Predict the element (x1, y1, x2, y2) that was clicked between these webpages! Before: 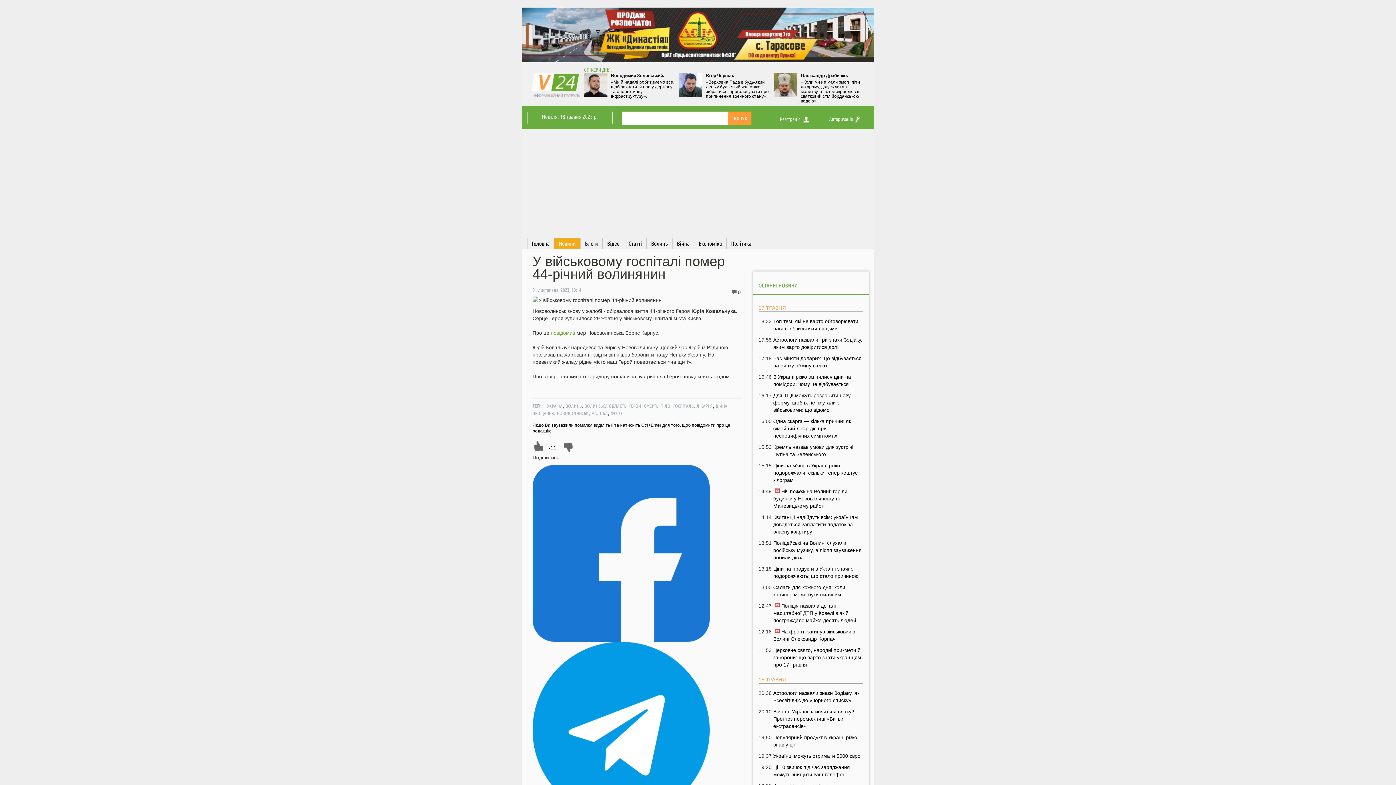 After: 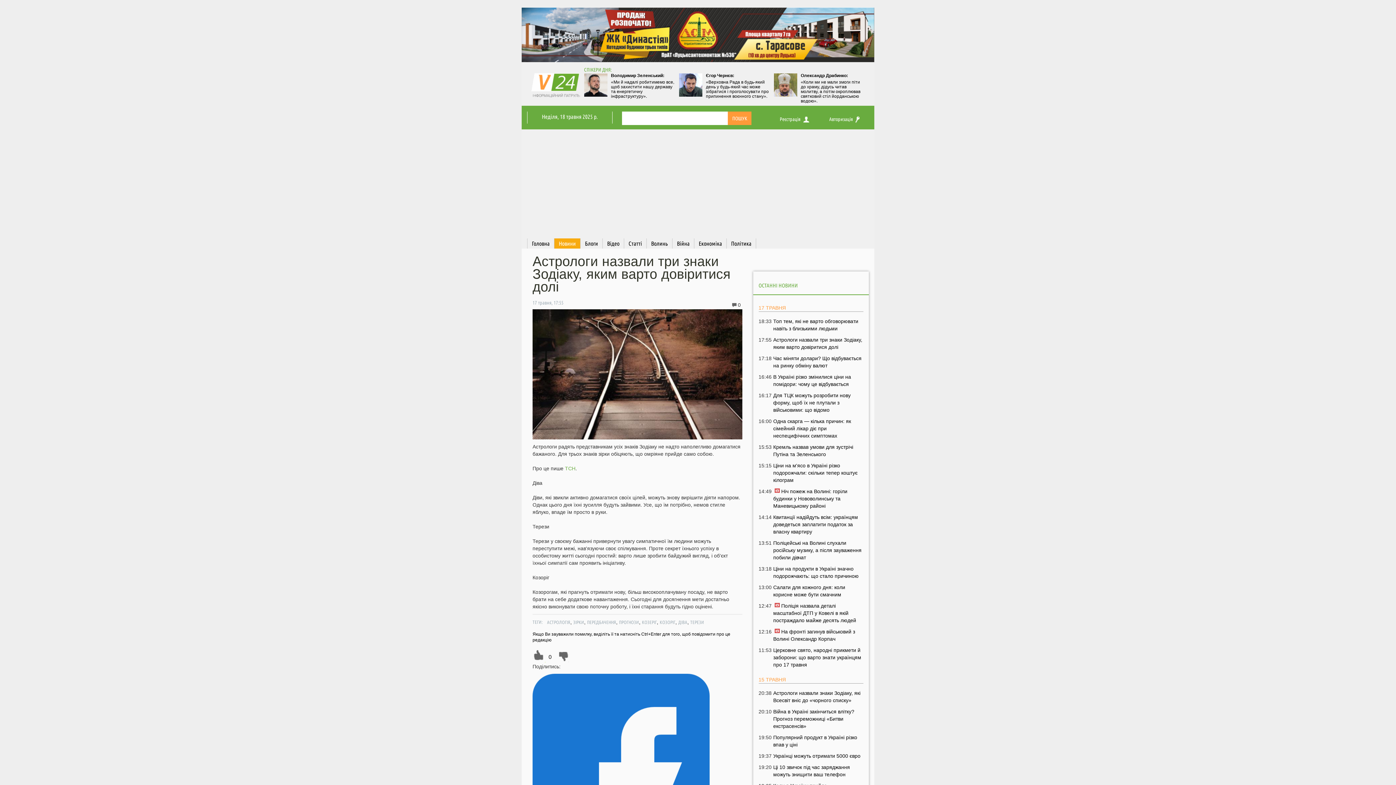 Action: label: Астрологи назвали три знаки Зодіаку, яким варто довіритися долі bbox: (773, 336, 863, 350)